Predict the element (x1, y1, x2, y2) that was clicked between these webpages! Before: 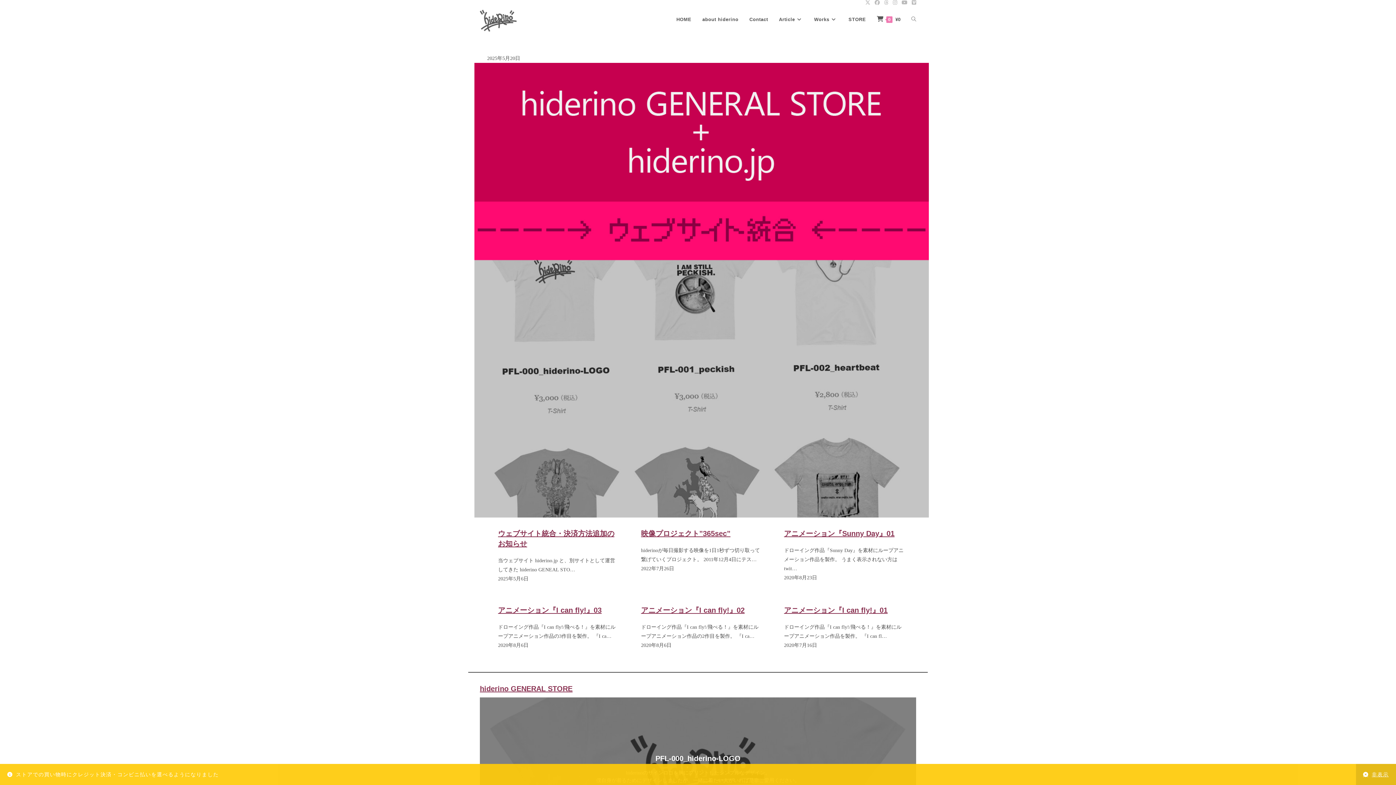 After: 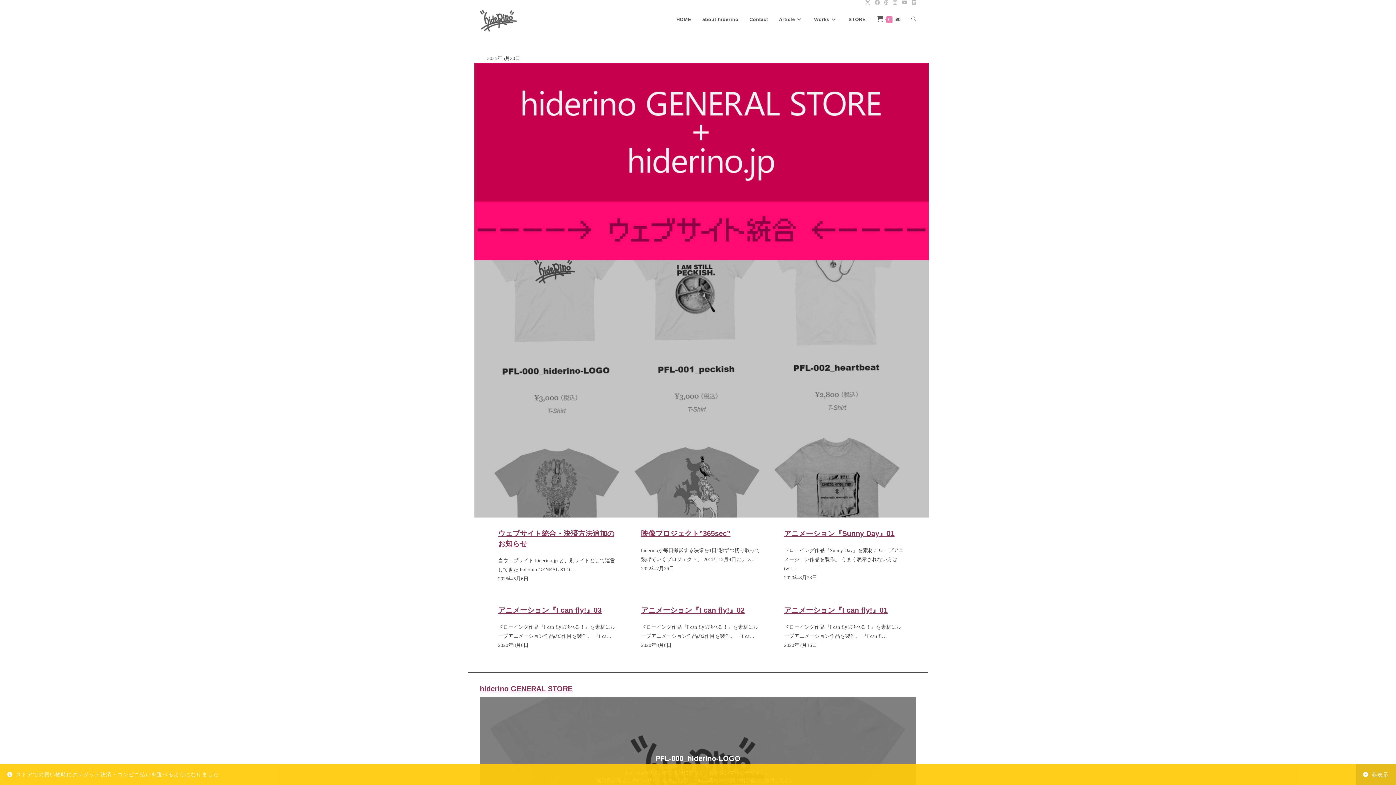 Action: bbox: (480, 17, 516, 22)